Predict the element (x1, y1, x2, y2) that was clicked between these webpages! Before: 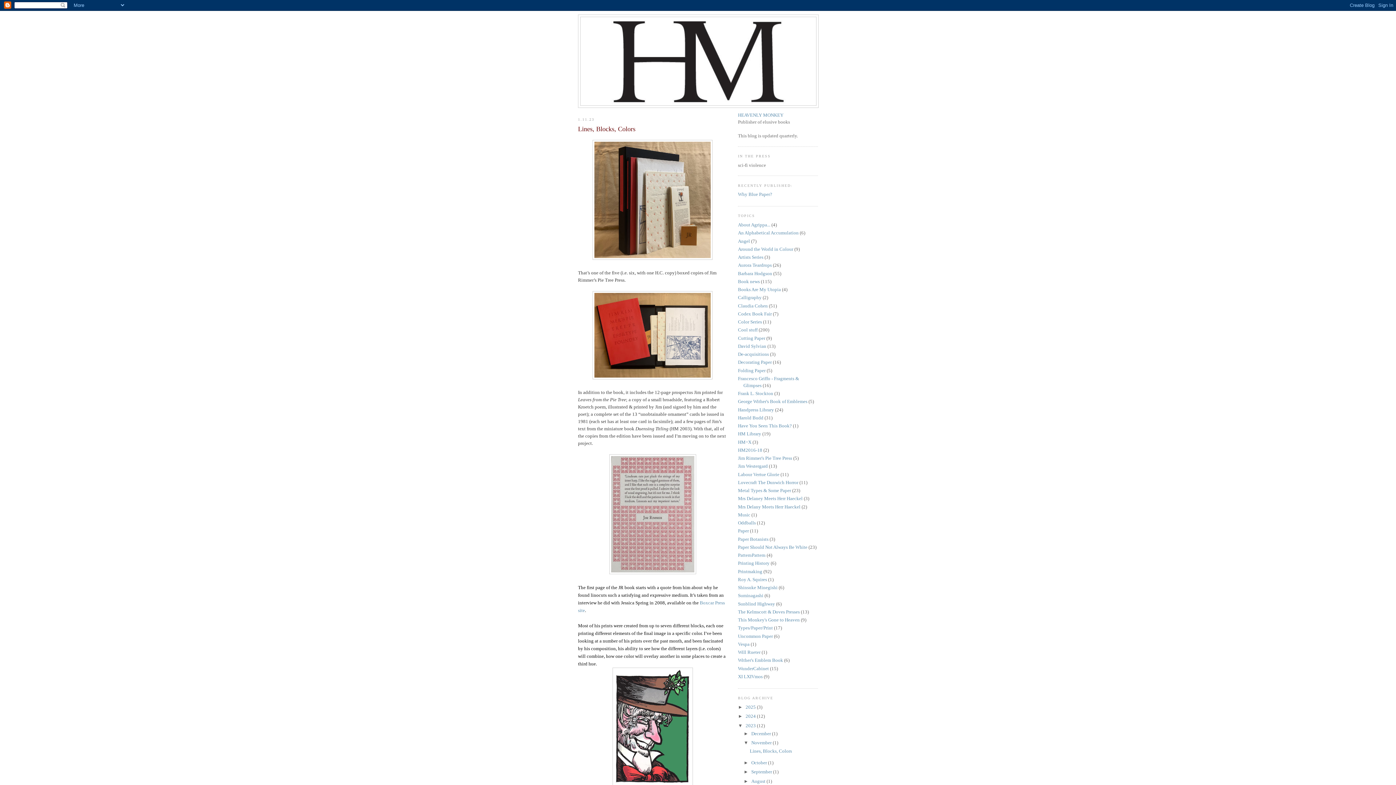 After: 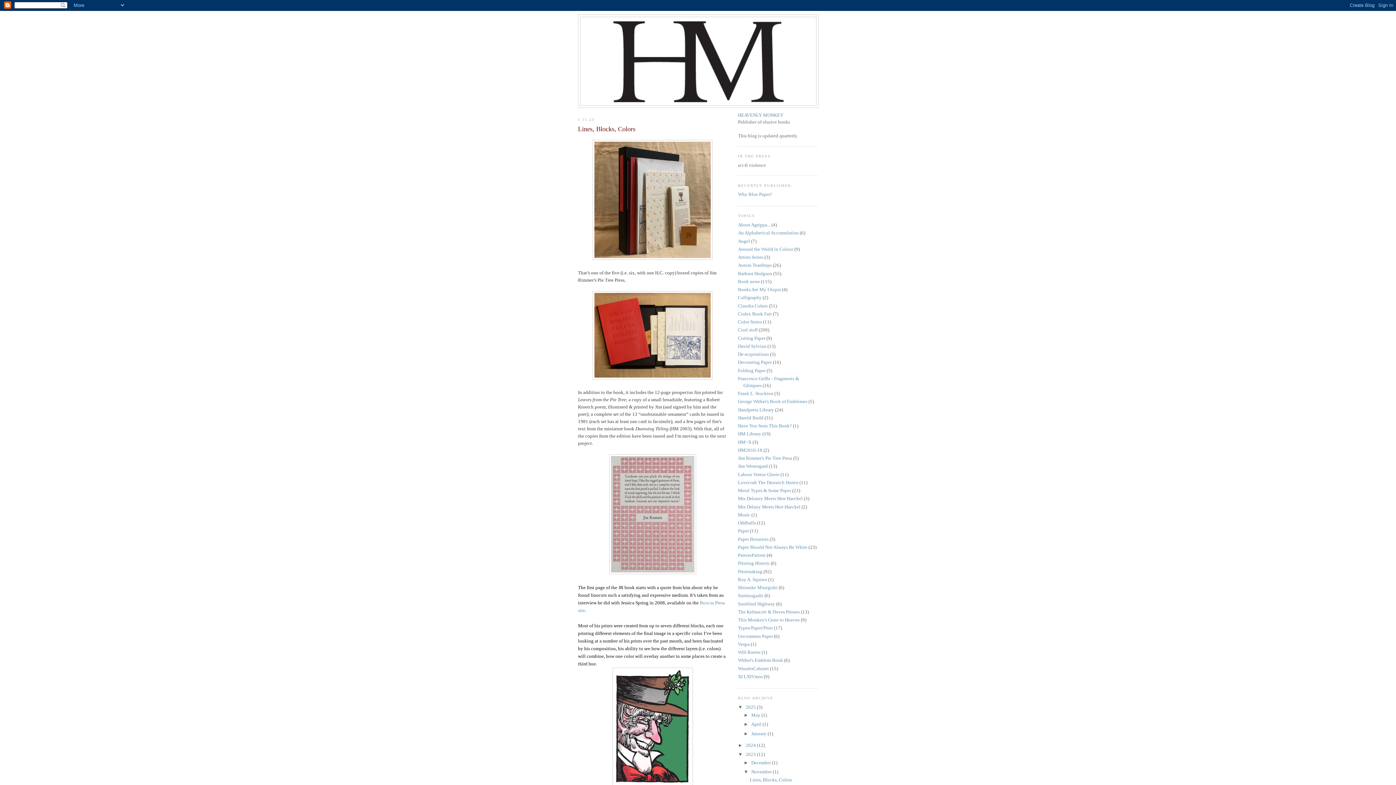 Action: bbox: (738, 704, 745, 710) label: ►  